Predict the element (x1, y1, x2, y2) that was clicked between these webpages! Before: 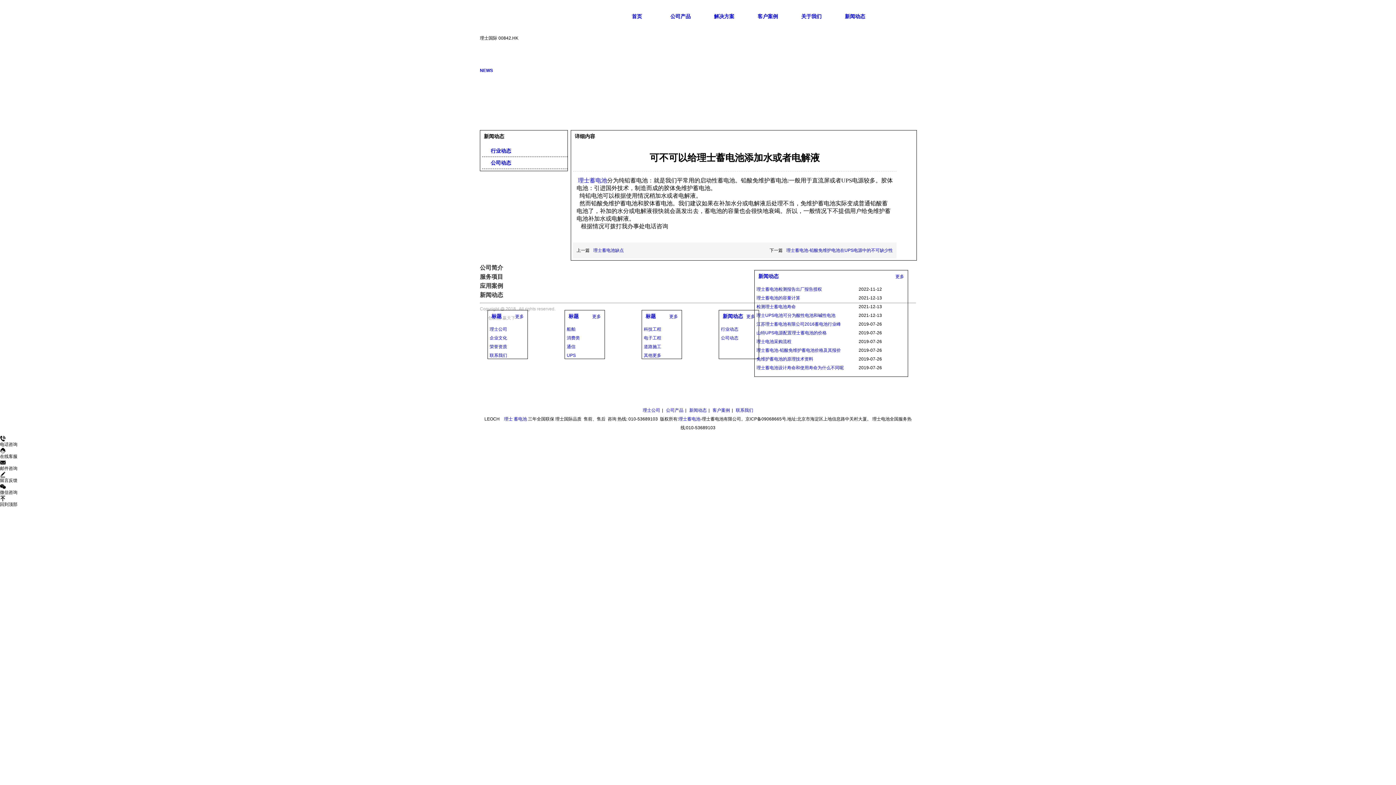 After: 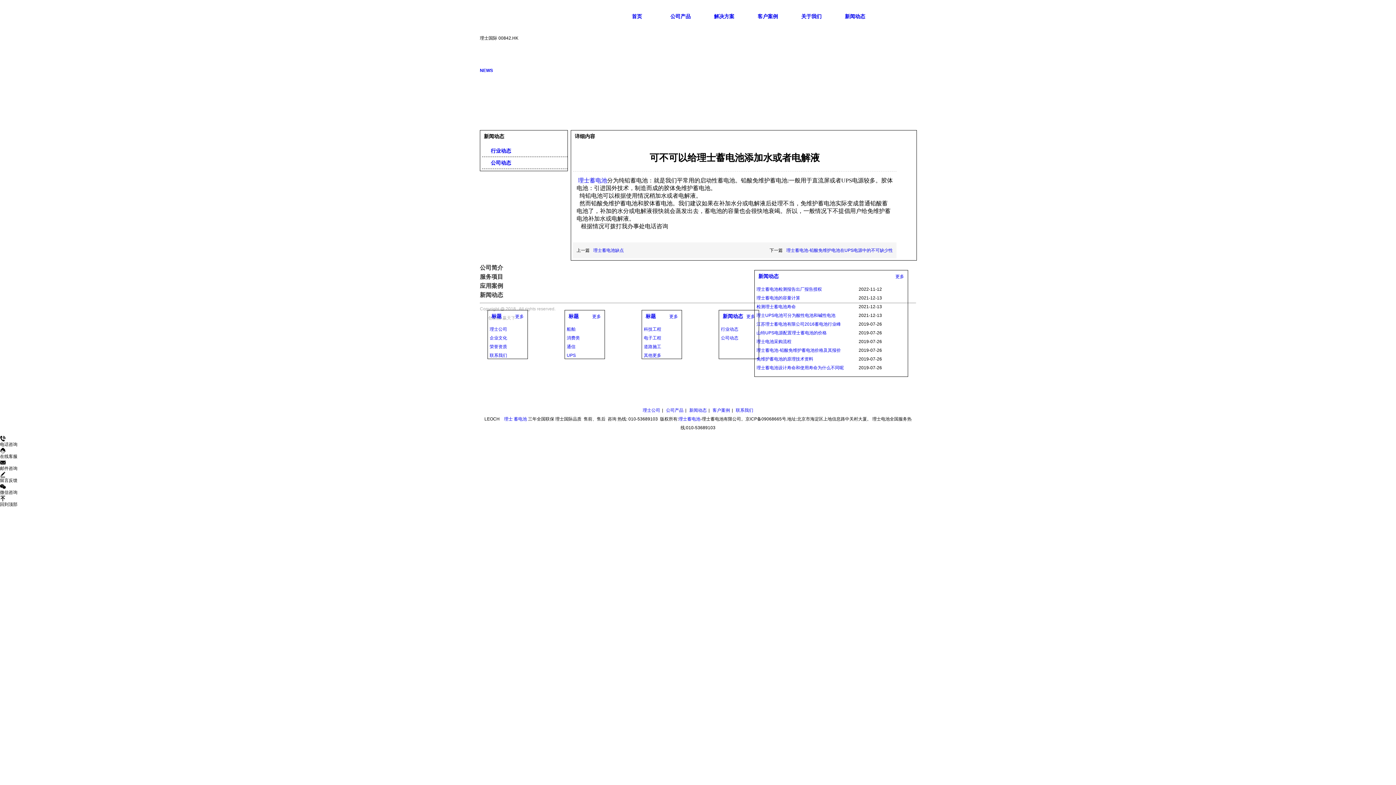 Action: label: 标题 bbox: (491, 313, 501, 319)